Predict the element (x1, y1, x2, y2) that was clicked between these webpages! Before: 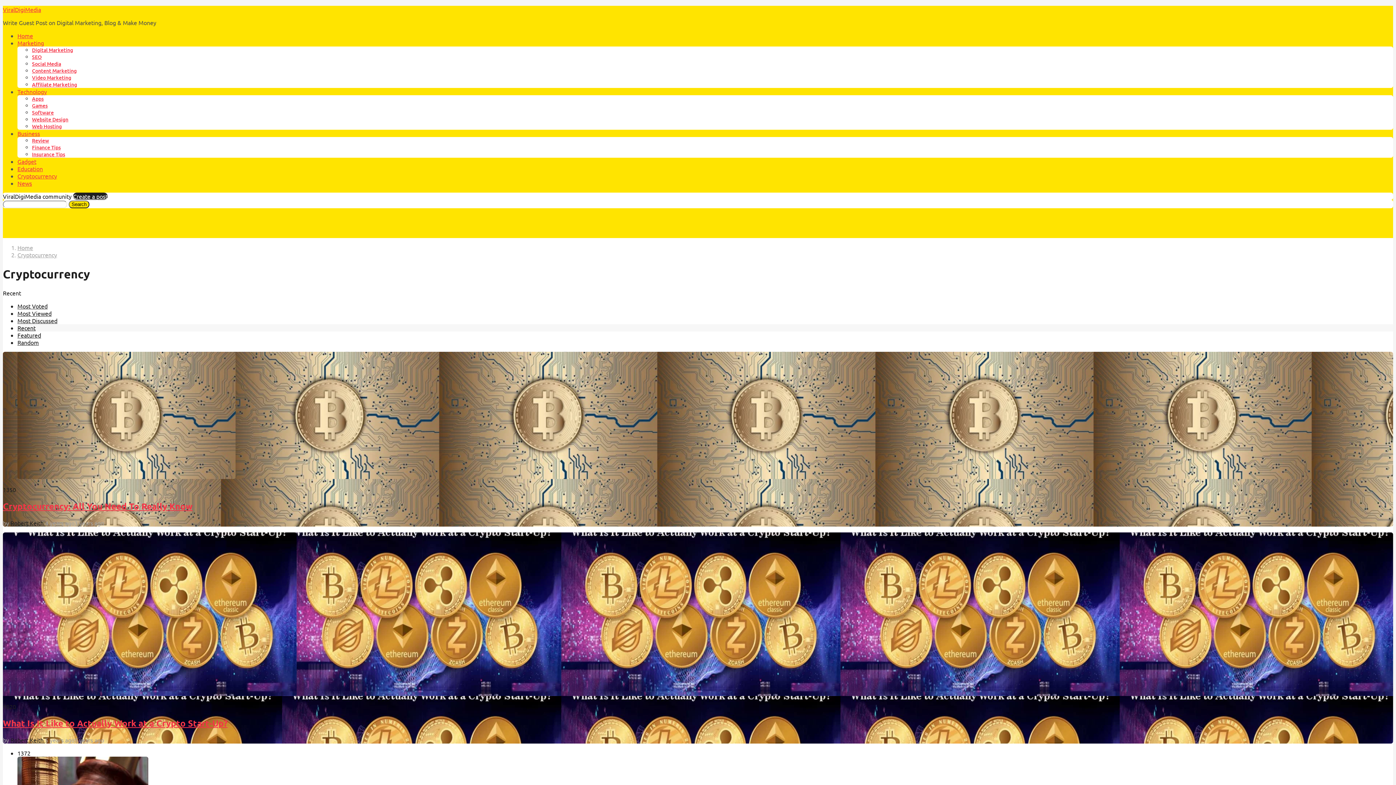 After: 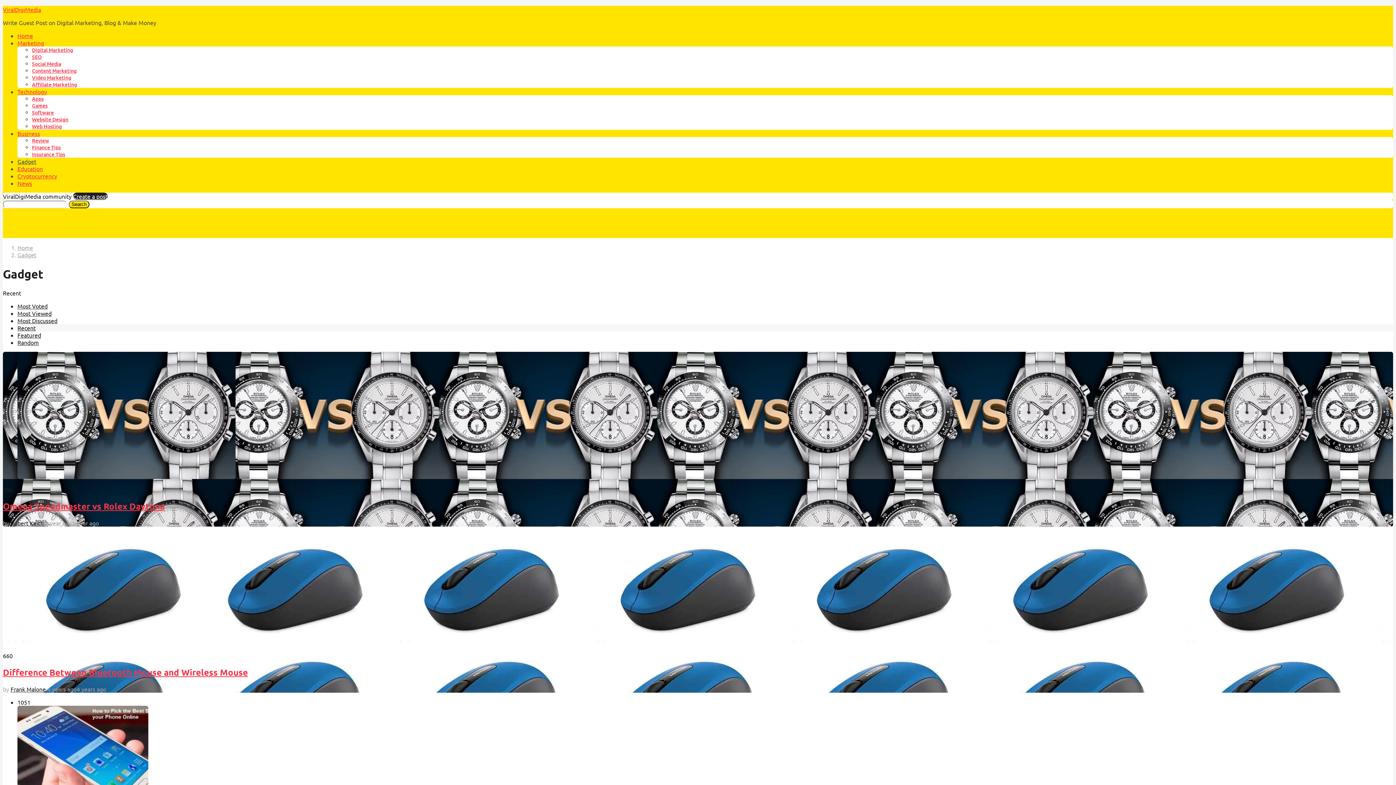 Action: label: Gadget bbox: (17, 157, 36, 165)